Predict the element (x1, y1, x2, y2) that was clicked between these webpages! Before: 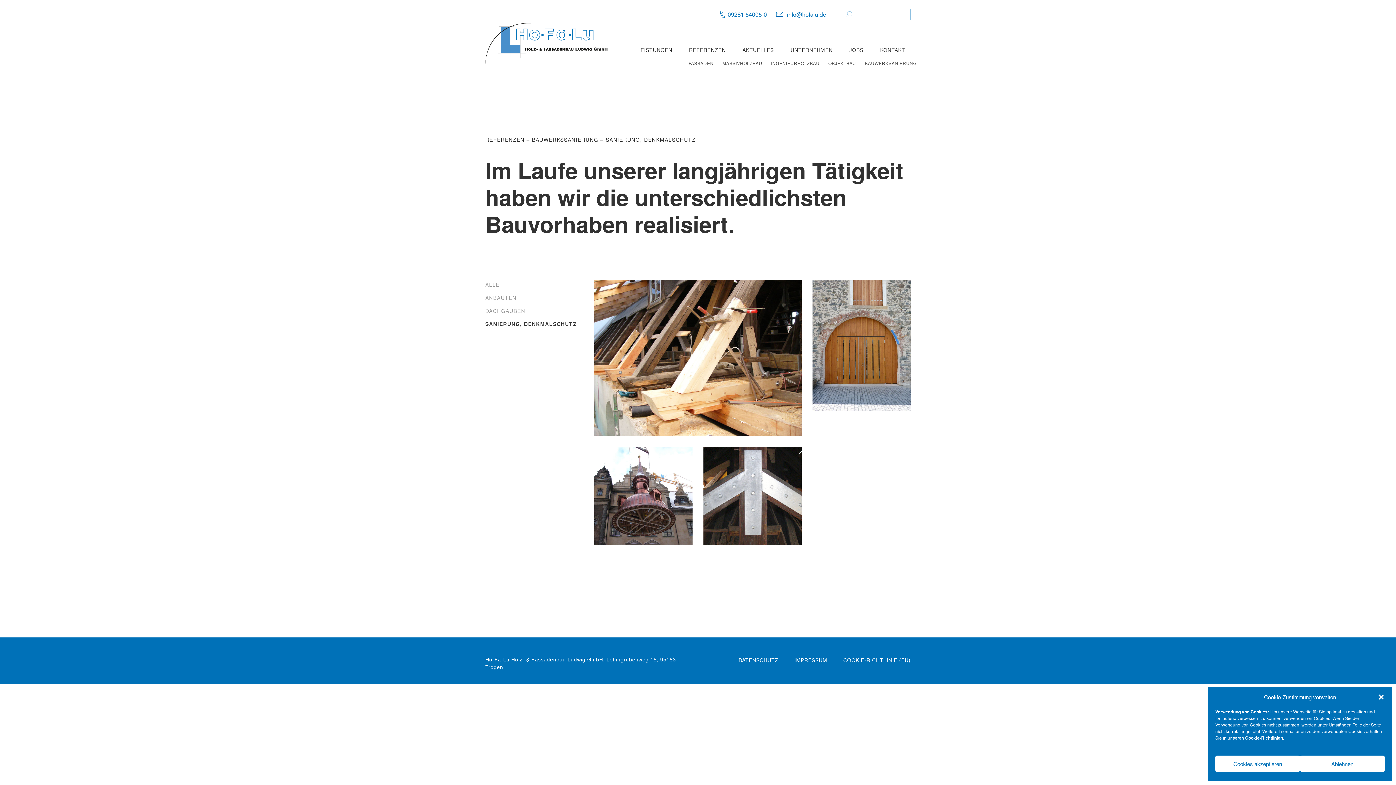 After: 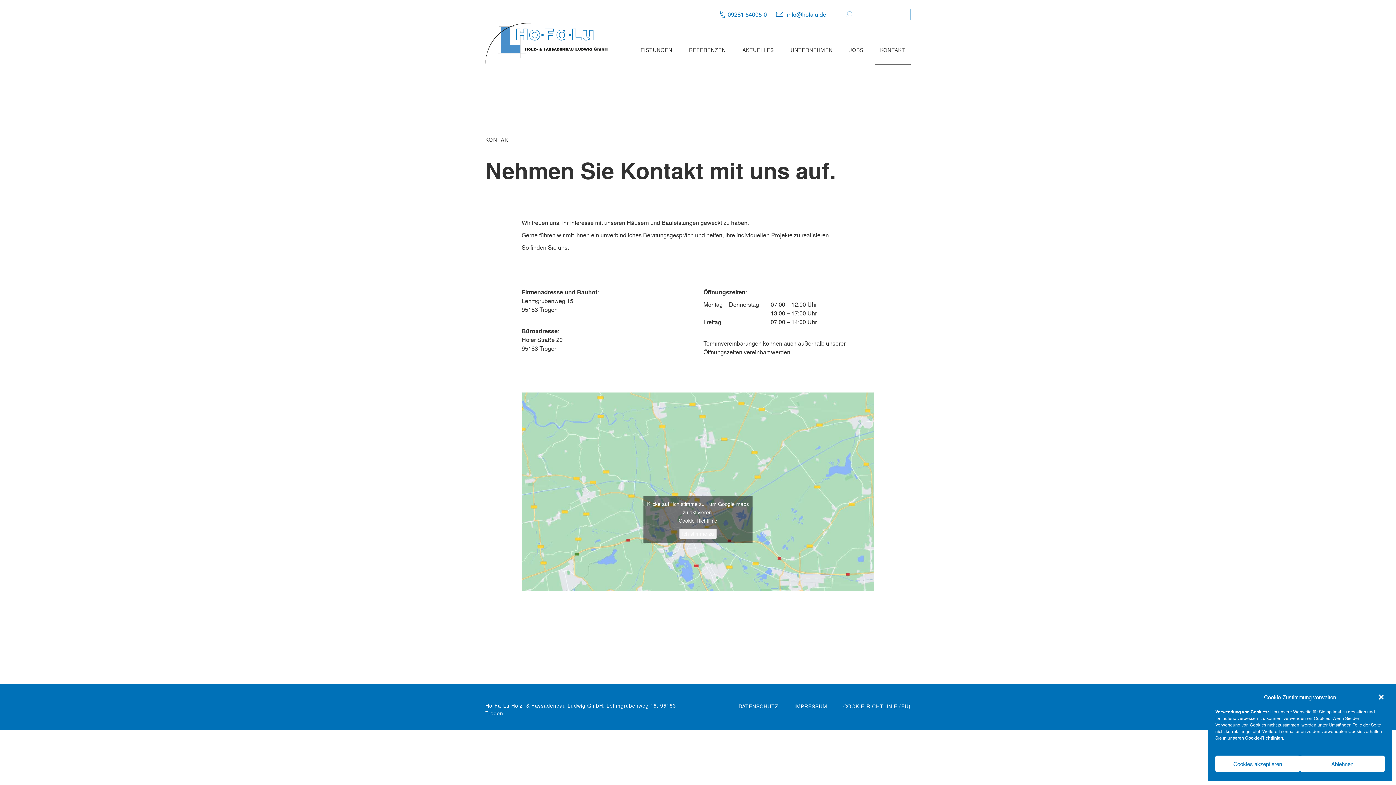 Action: label: KONTAKT bbox: (874, 35, 910, 64)